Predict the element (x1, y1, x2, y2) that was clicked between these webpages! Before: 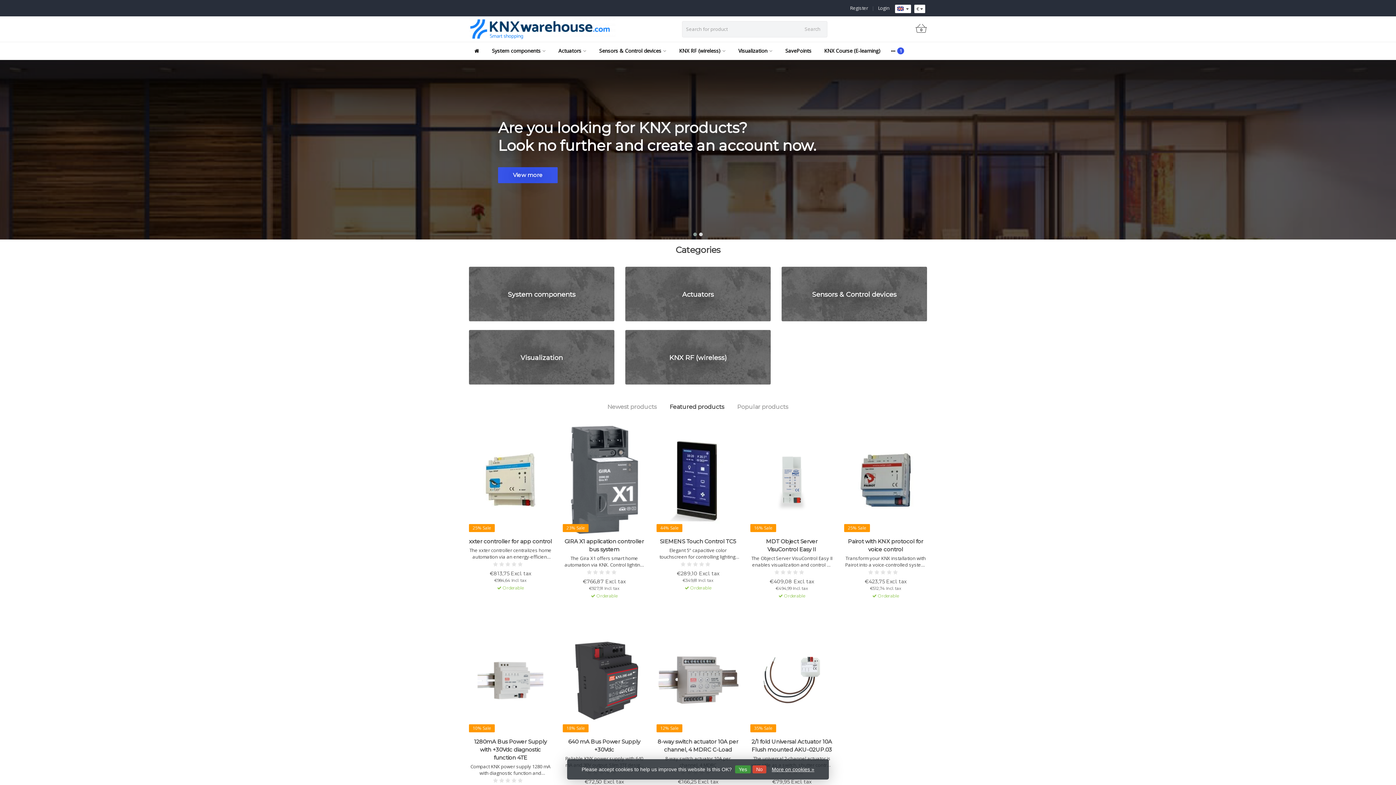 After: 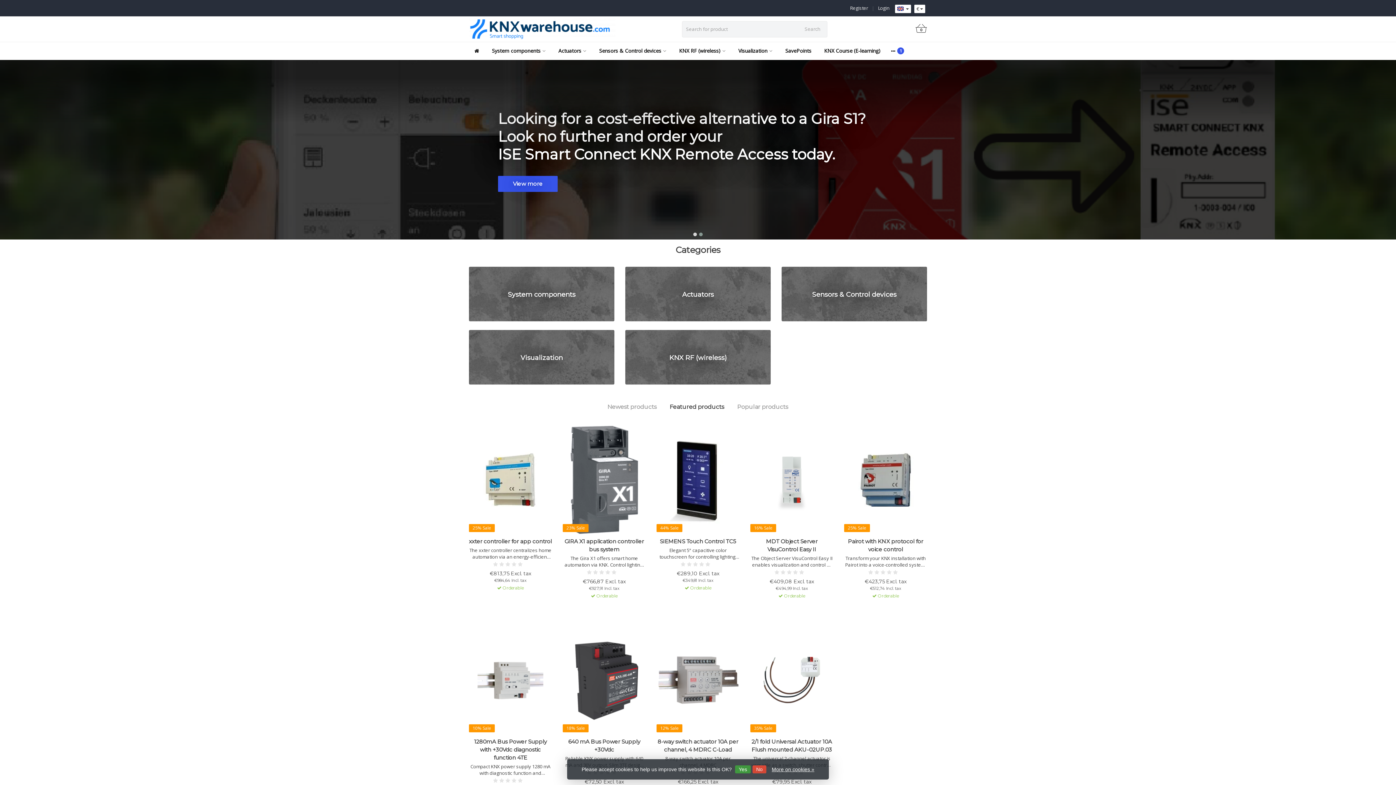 Action: label: Search bbox: (799, 22, 825, 35)